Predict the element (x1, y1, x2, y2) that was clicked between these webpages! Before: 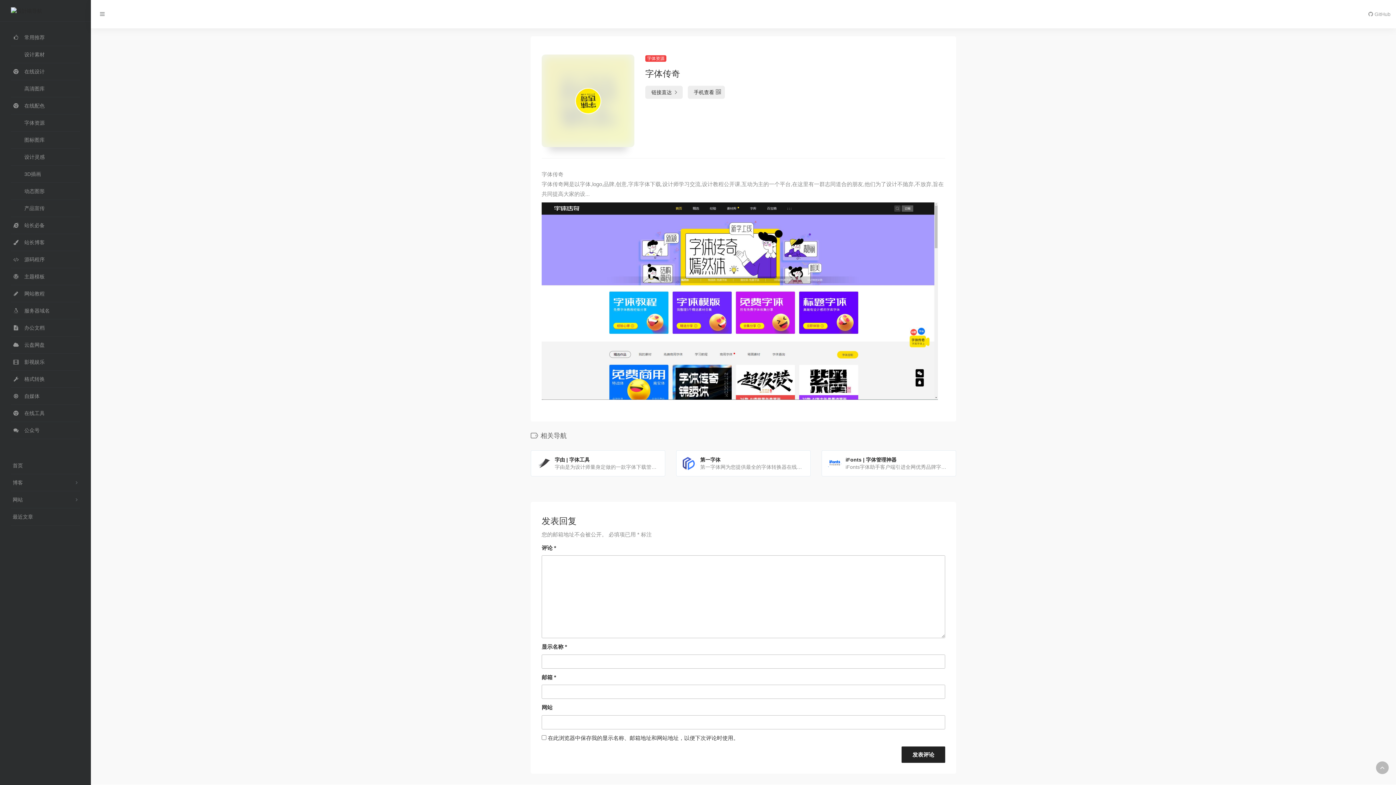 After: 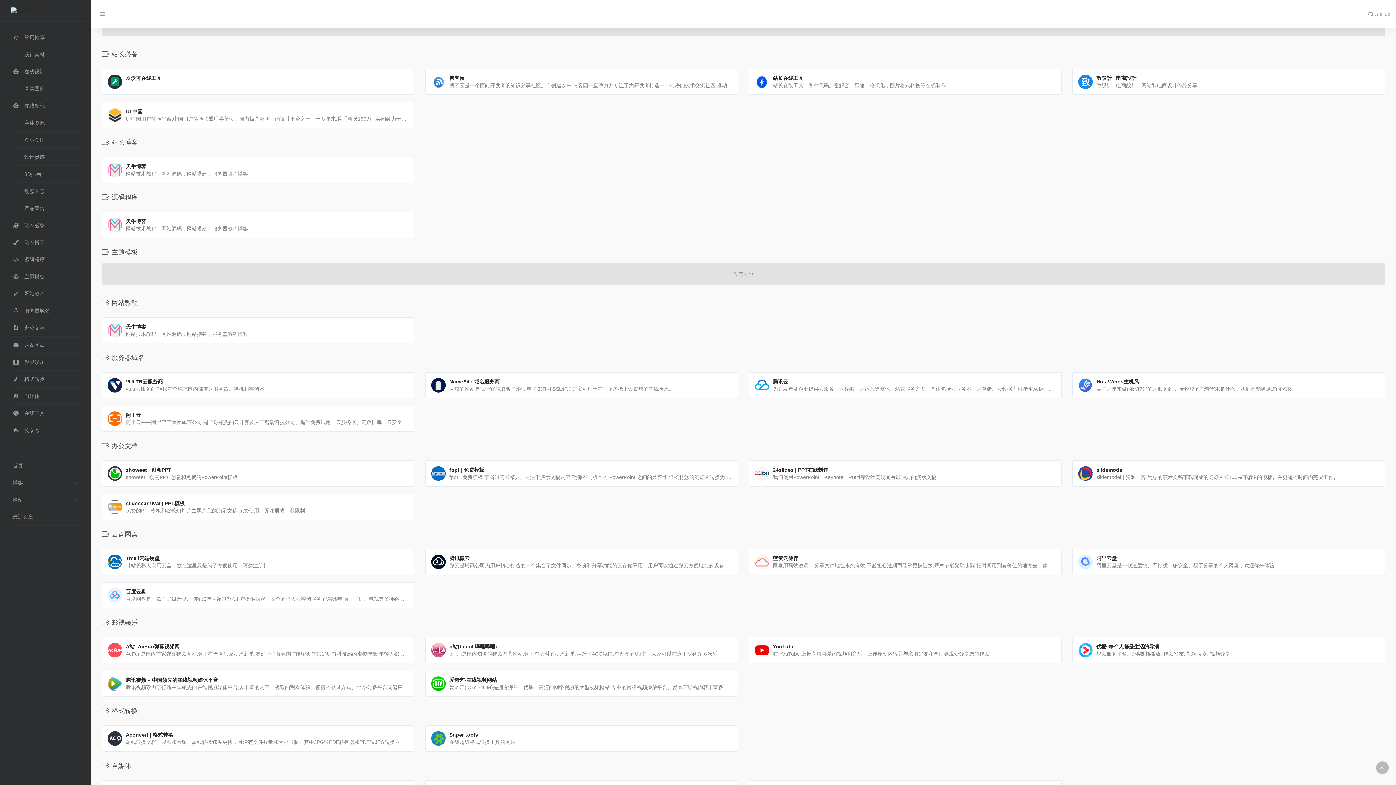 Action: bbox: (10, 200, 80, 217) label:  产品宣传